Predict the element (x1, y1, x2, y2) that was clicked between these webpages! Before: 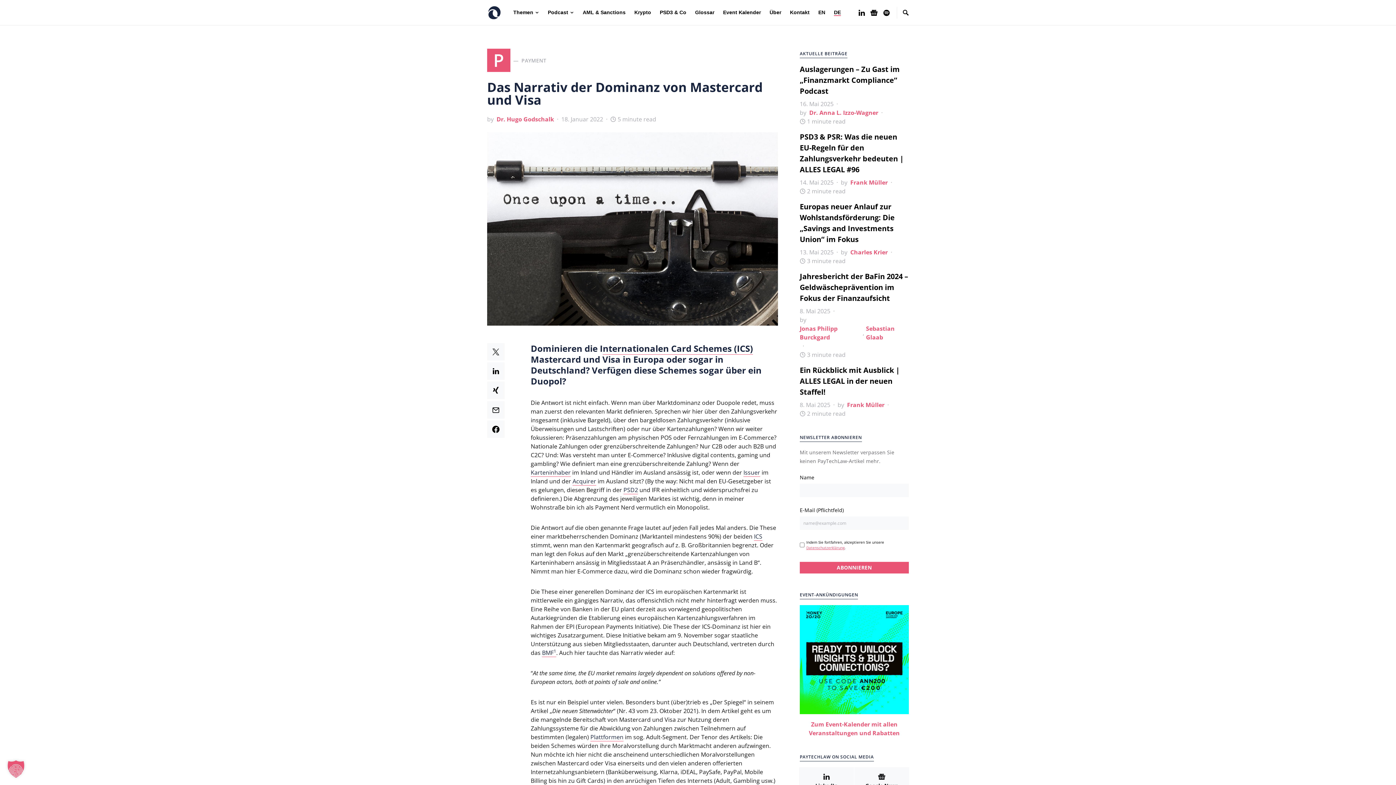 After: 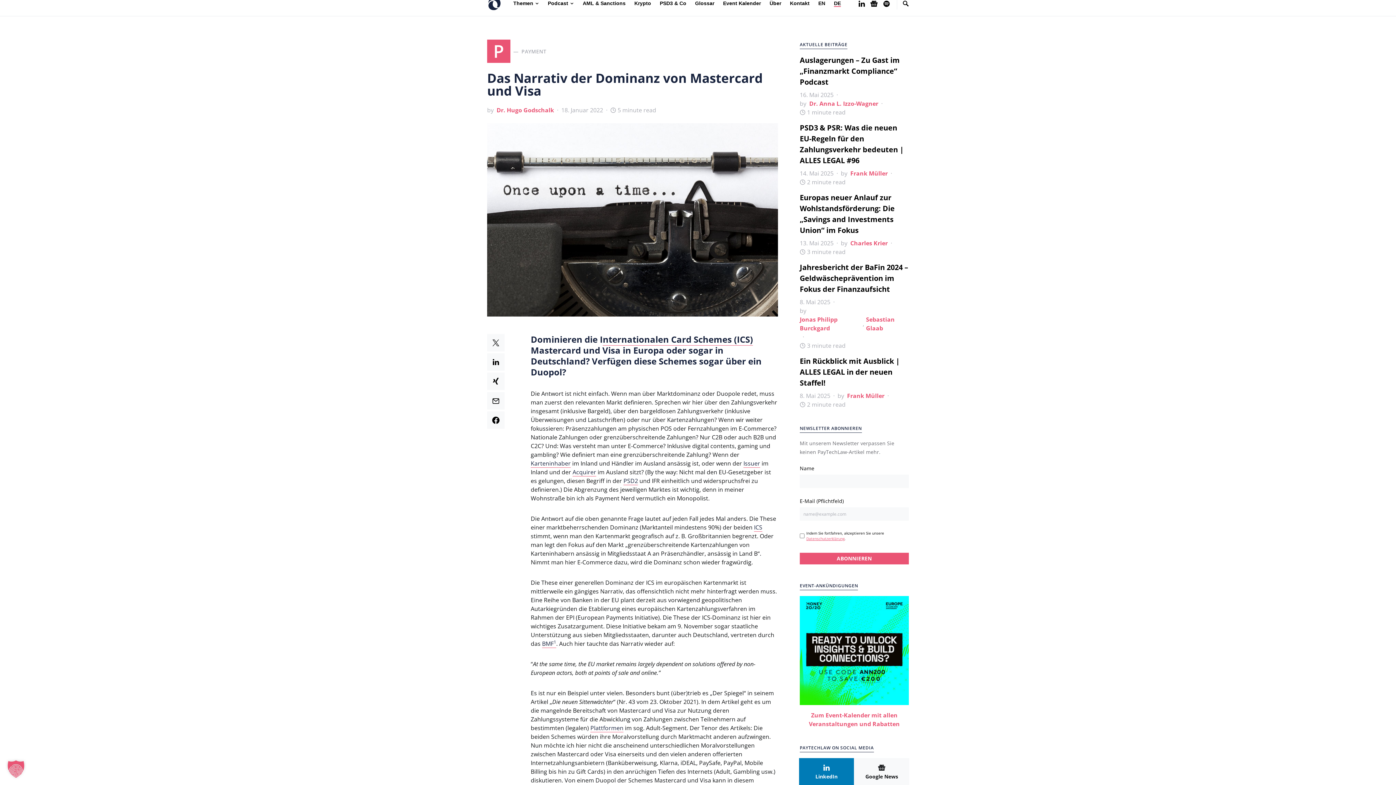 Action: label: LinkedIn bbox: (799, 767, 854, 794)